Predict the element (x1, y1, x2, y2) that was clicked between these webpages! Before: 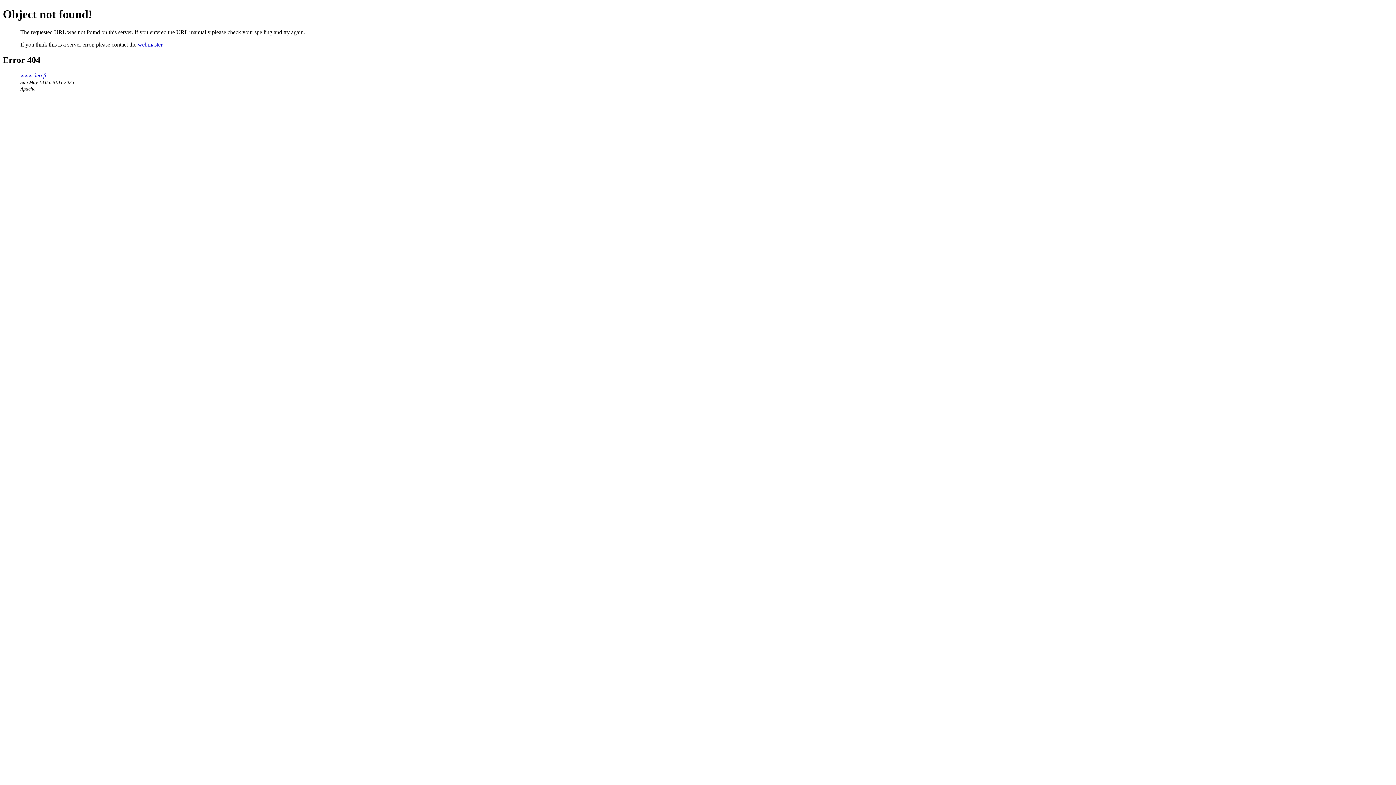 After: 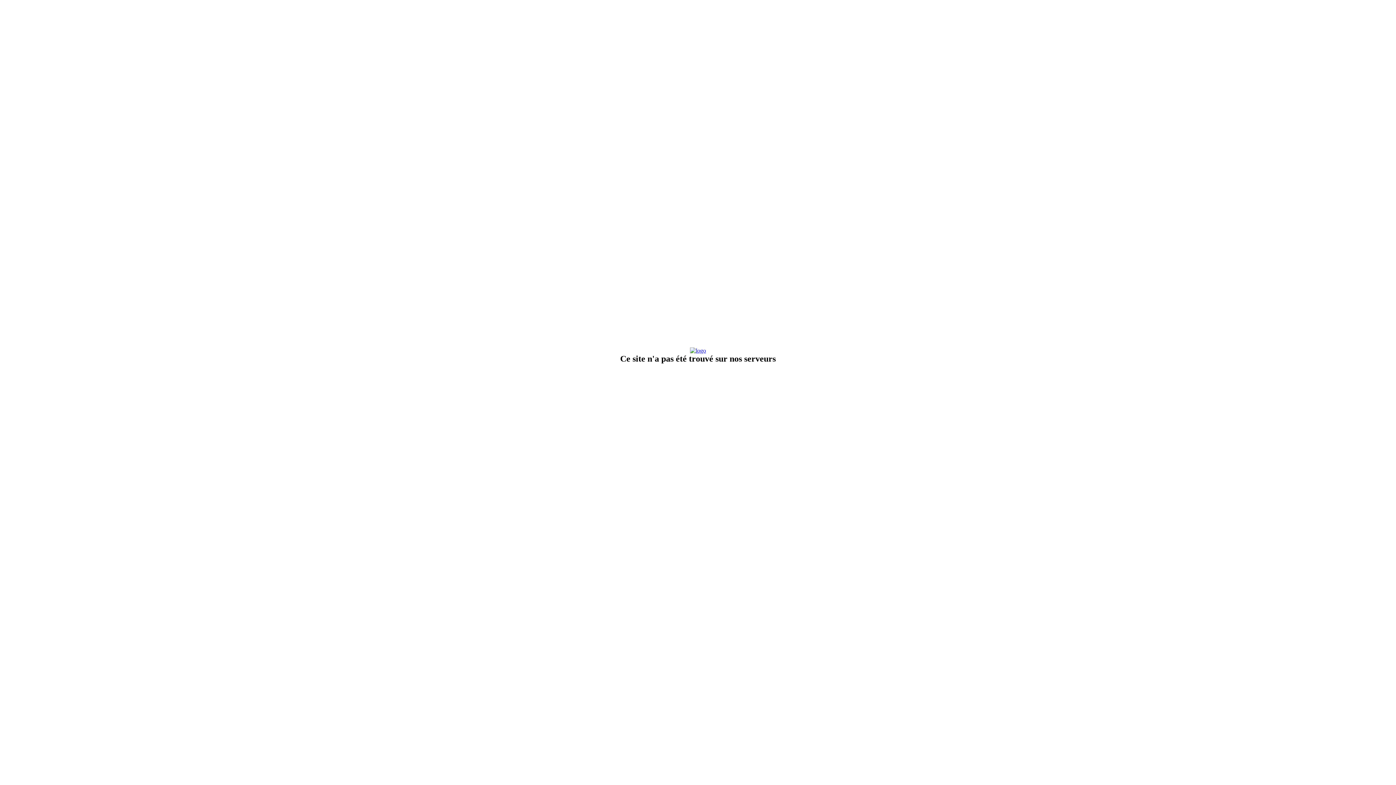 Action: label: www.deo.fr bbox: (20, 72, 46, 78)